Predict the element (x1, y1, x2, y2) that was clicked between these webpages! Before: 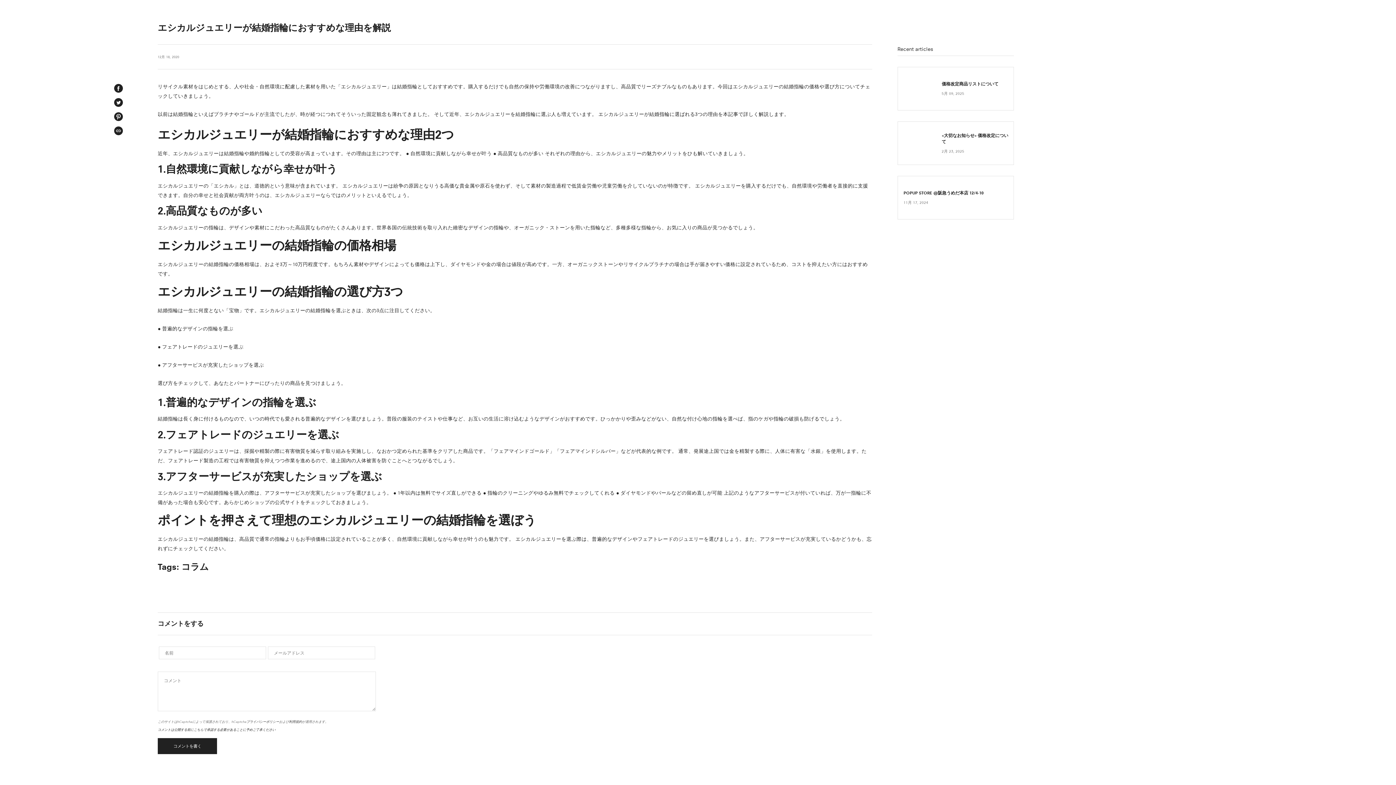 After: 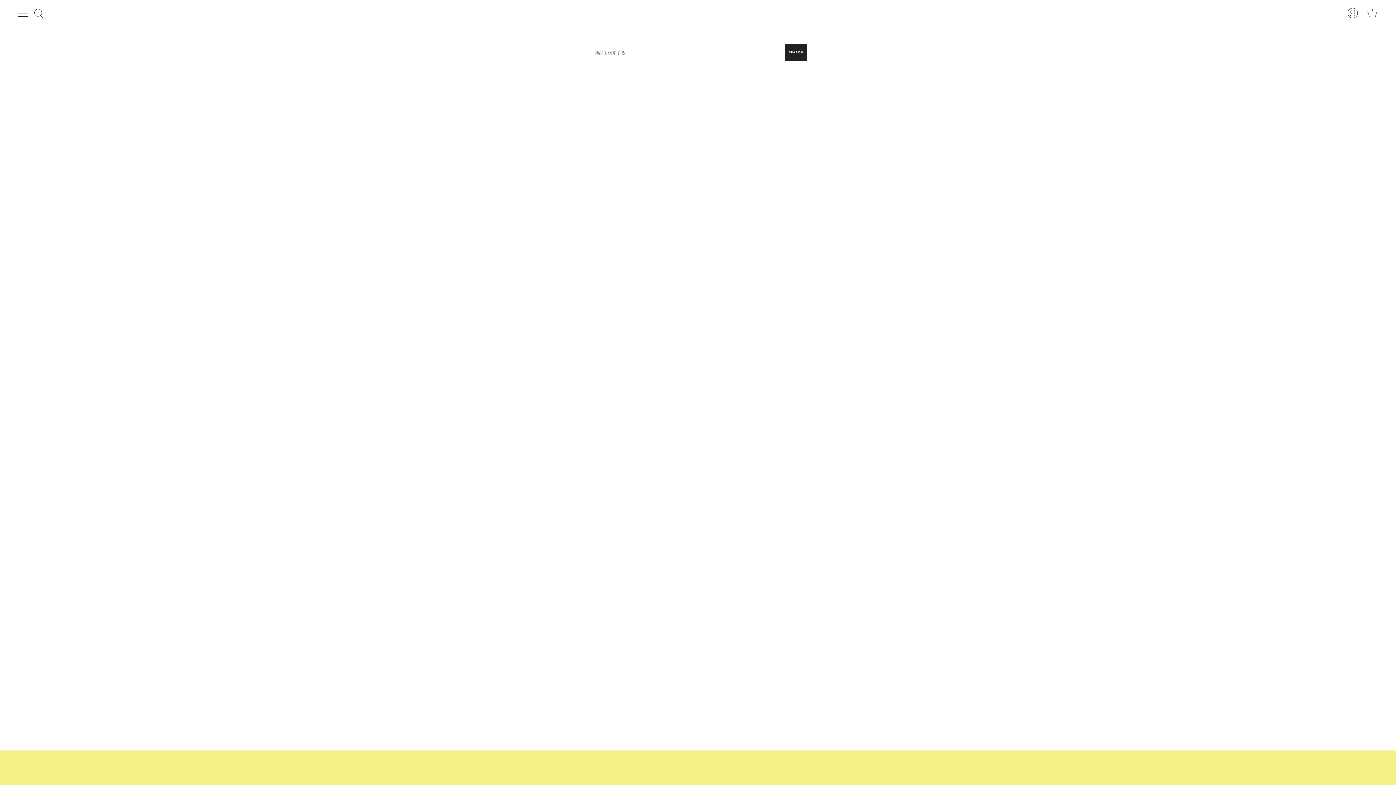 Action: bbox: (33, 0, 44, 26) label: Search